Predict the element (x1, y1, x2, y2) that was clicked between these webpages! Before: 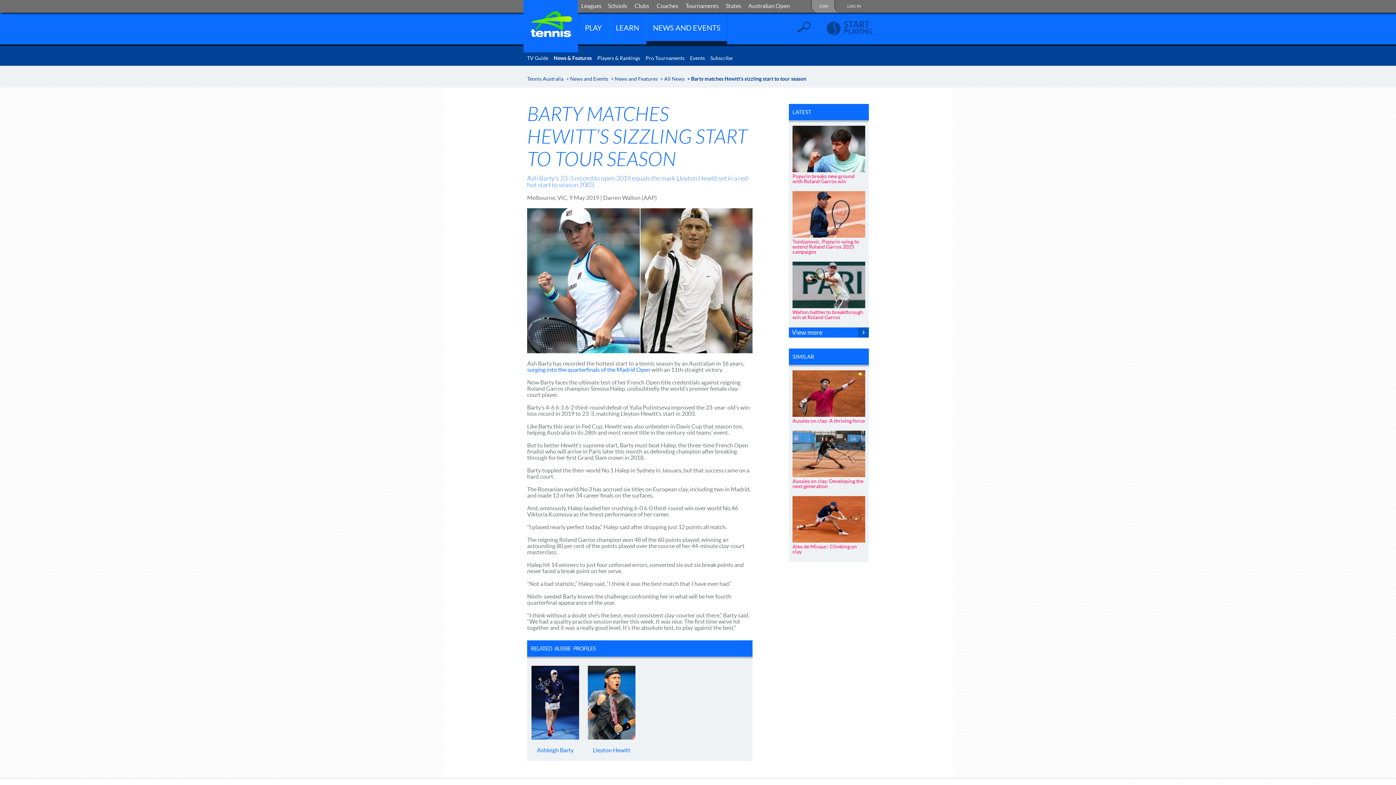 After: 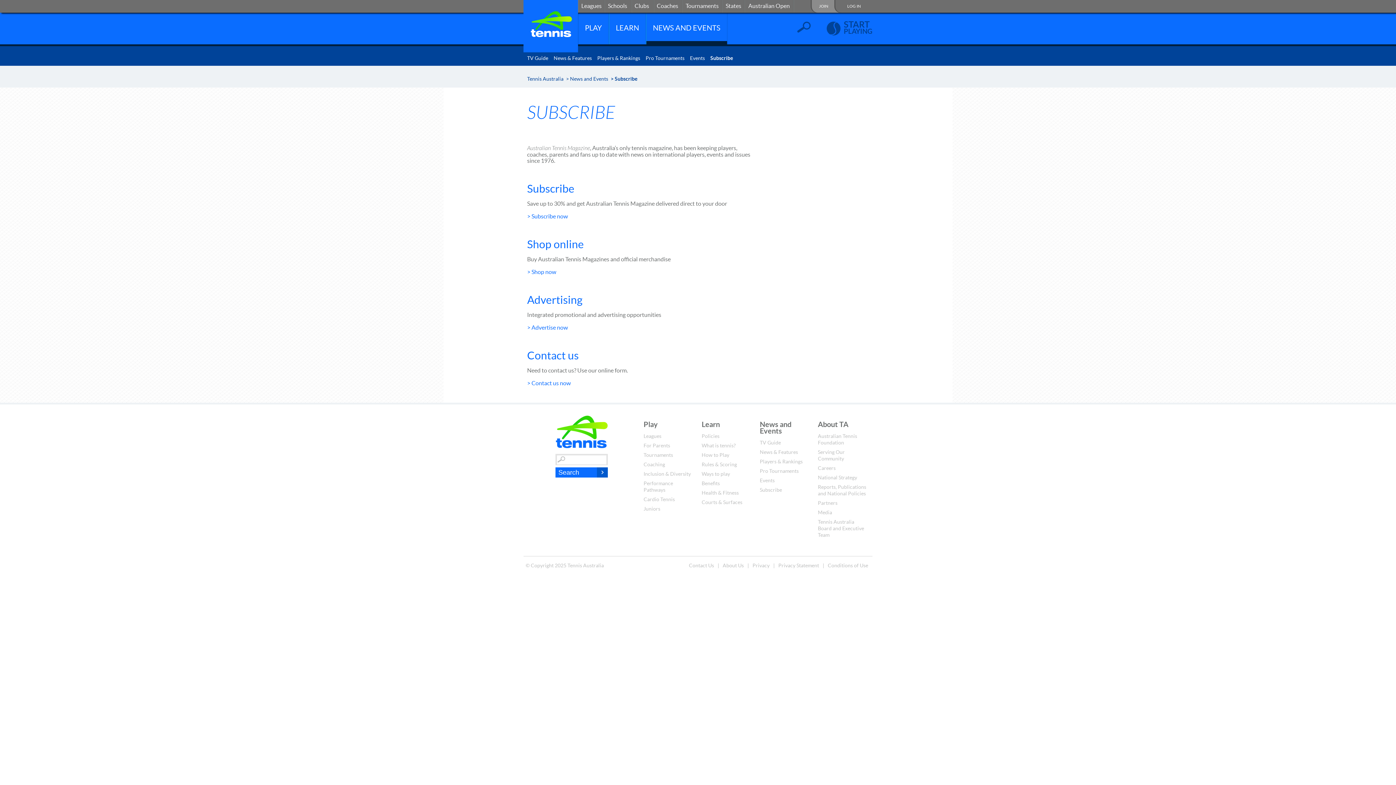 Action: bbox: (710, 55, 732, 61) label: Subscribe